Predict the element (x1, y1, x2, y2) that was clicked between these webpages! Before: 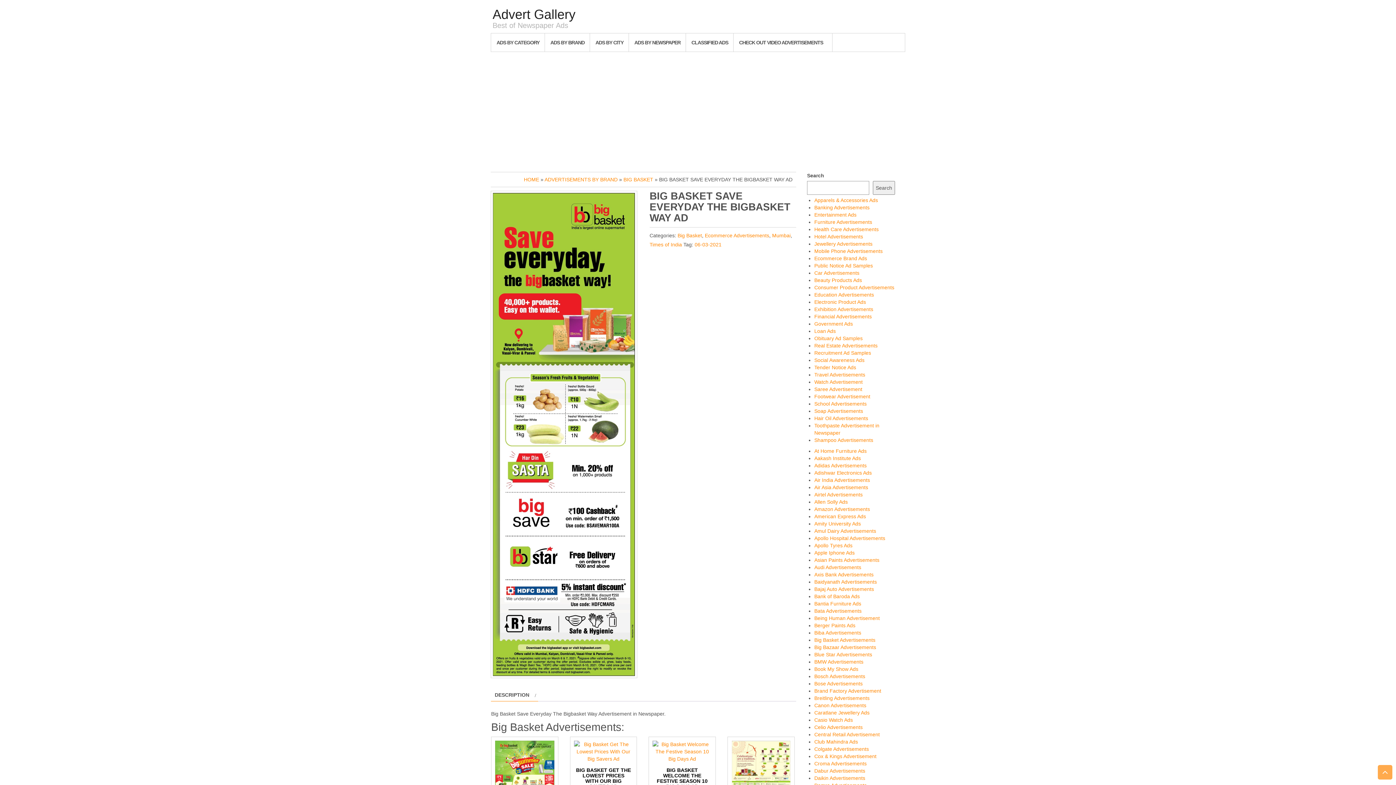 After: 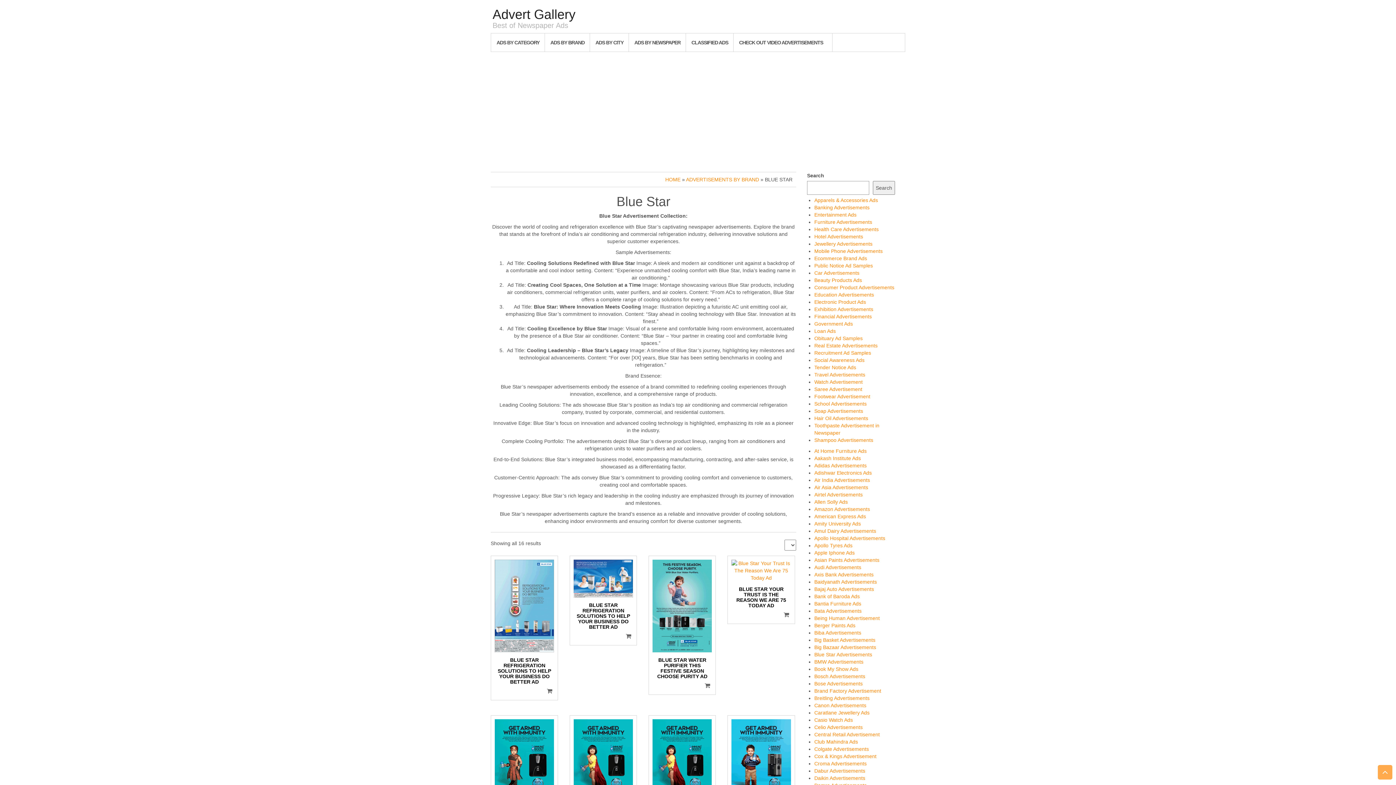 Action: bbox: (814, 652, 872, 657) label: Blue Star Advertisements